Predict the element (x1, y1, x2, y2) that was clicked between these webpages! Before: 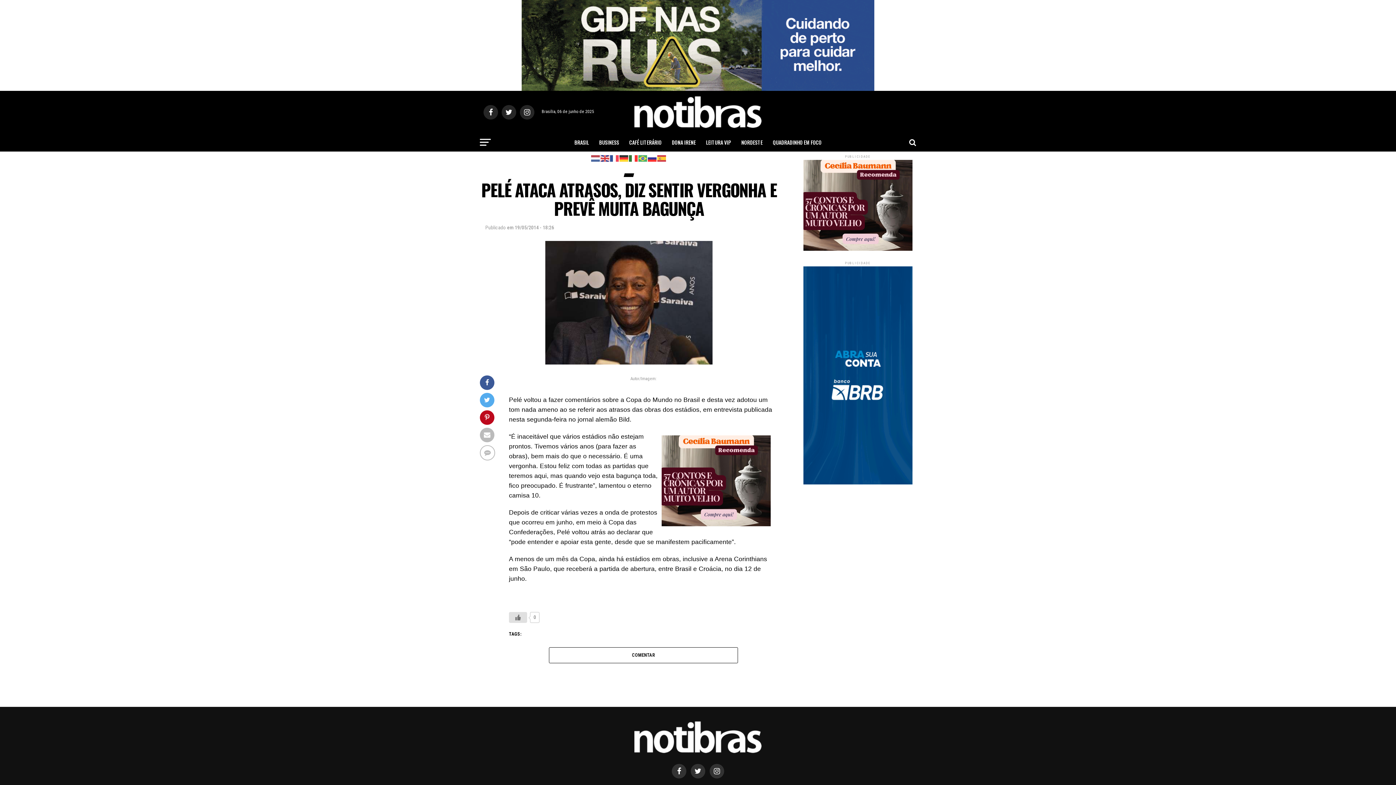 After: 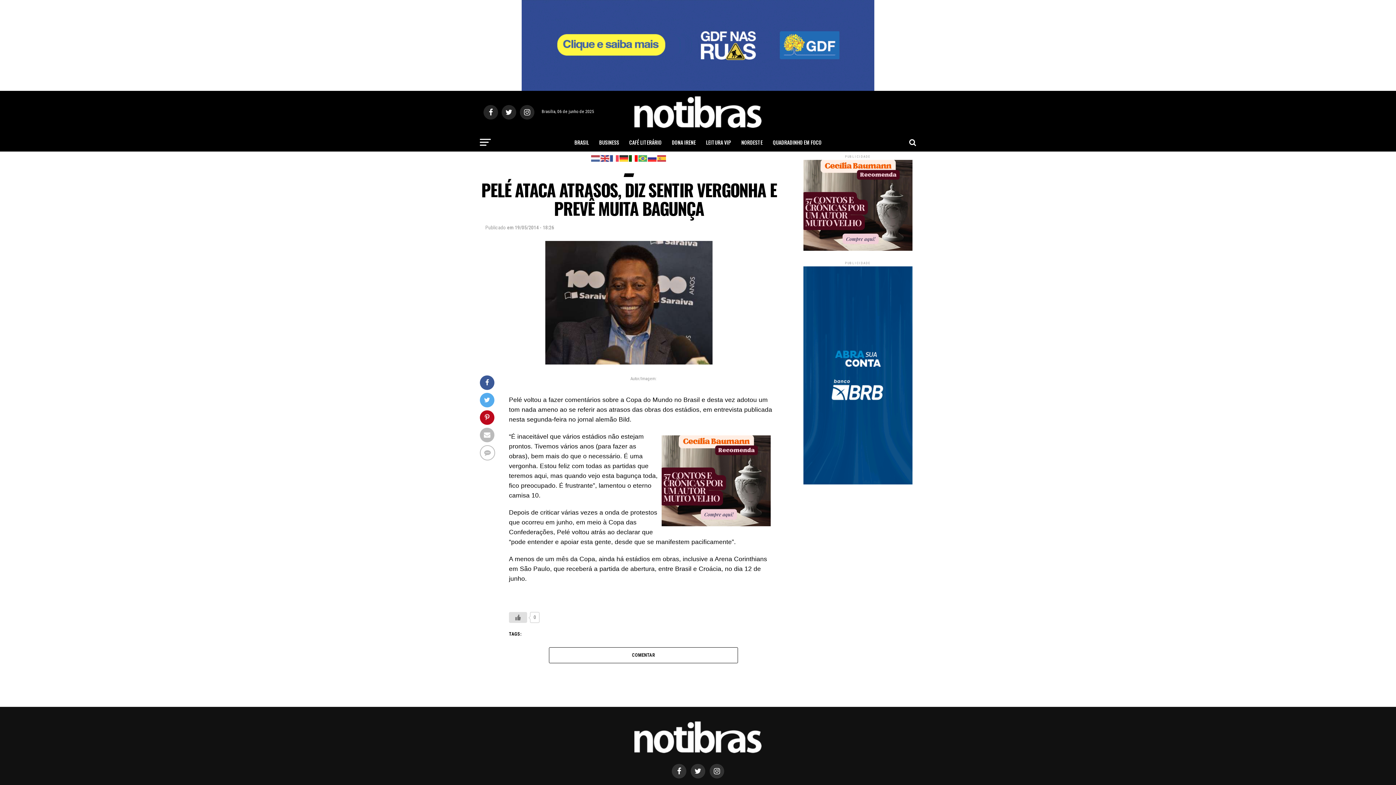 Action: bbox: (629, 154, 638, 161)